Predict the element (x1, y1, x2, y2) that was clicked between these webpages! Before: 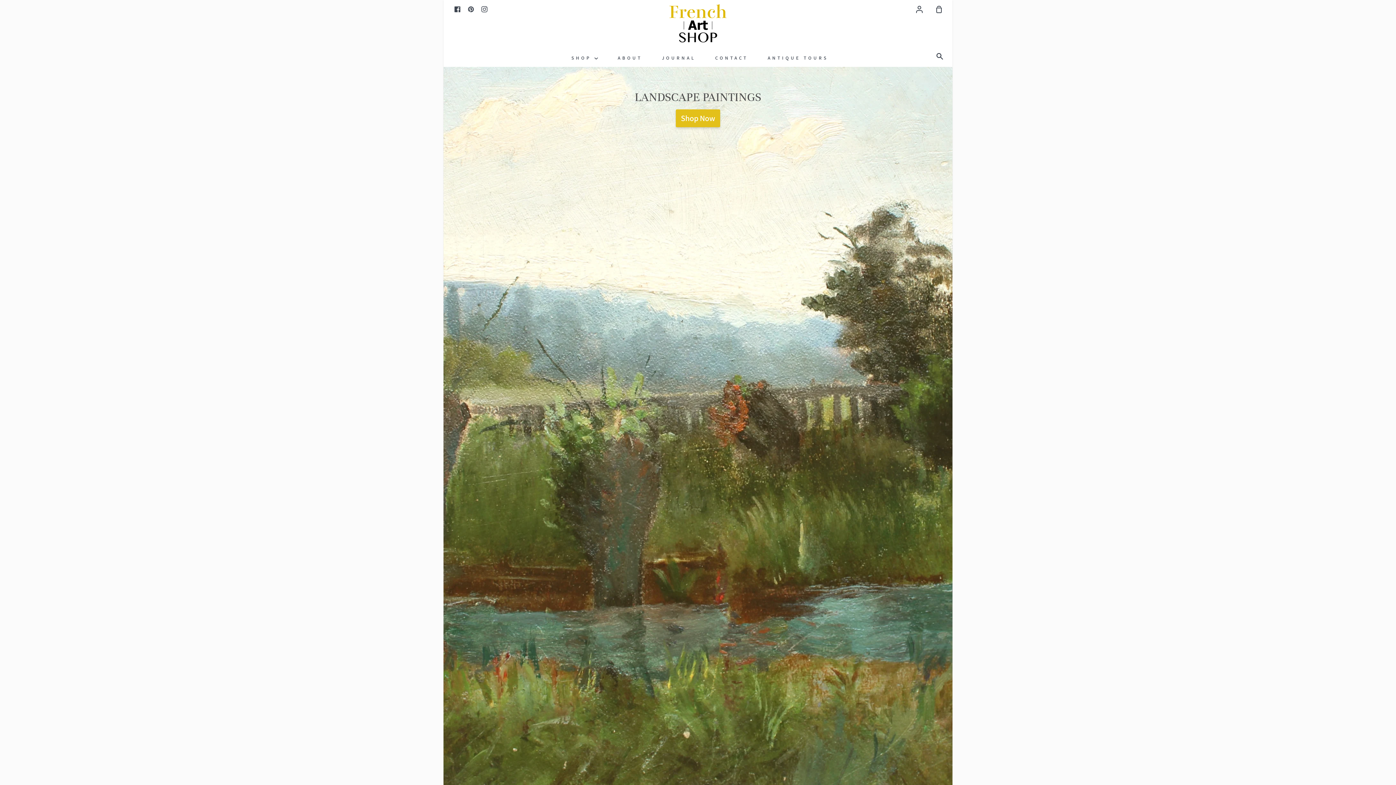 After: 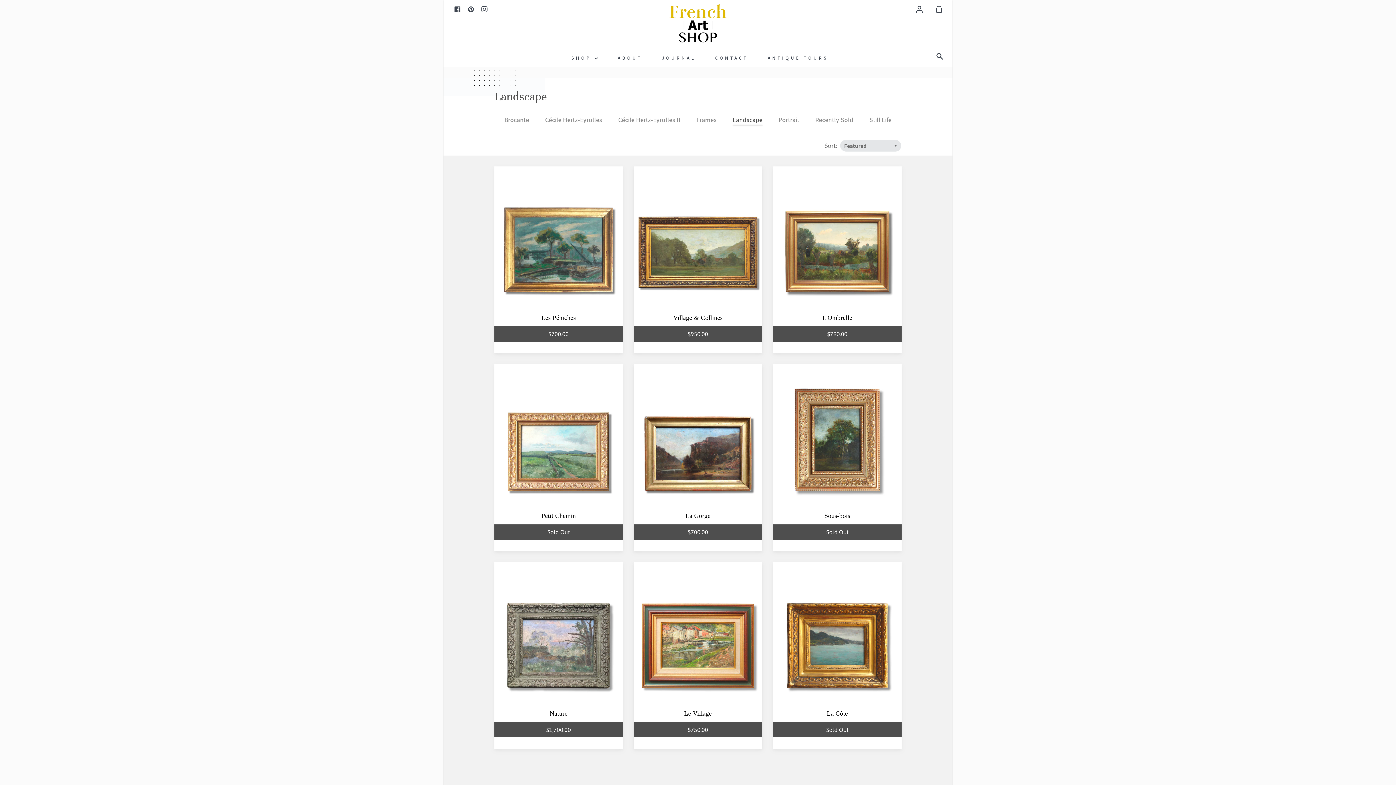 Action: label: Shop Now bbox: (676, 109, 720, 127)